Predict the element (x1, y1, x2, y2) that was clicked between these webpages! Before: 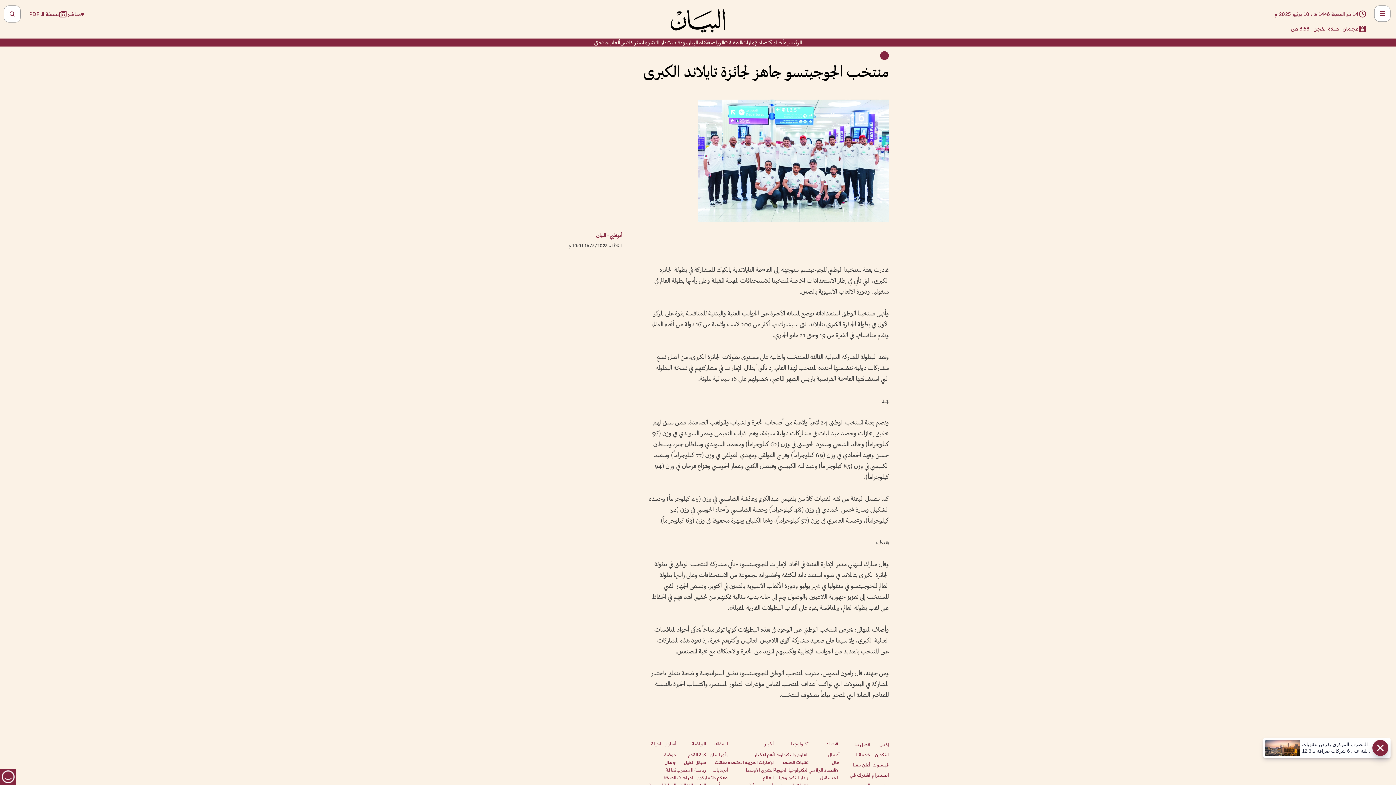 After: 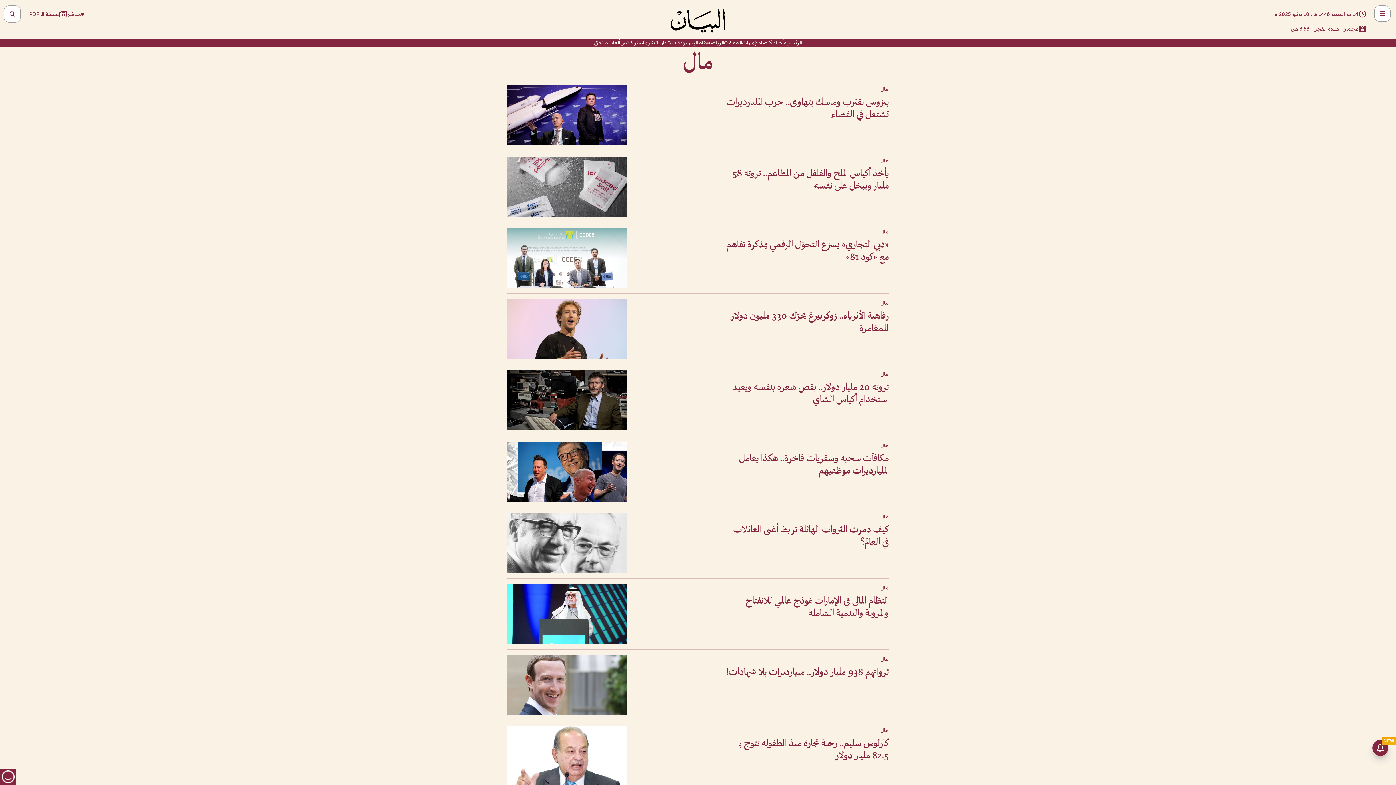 Action: bbox: (832, 759, 839, 765) label: مال